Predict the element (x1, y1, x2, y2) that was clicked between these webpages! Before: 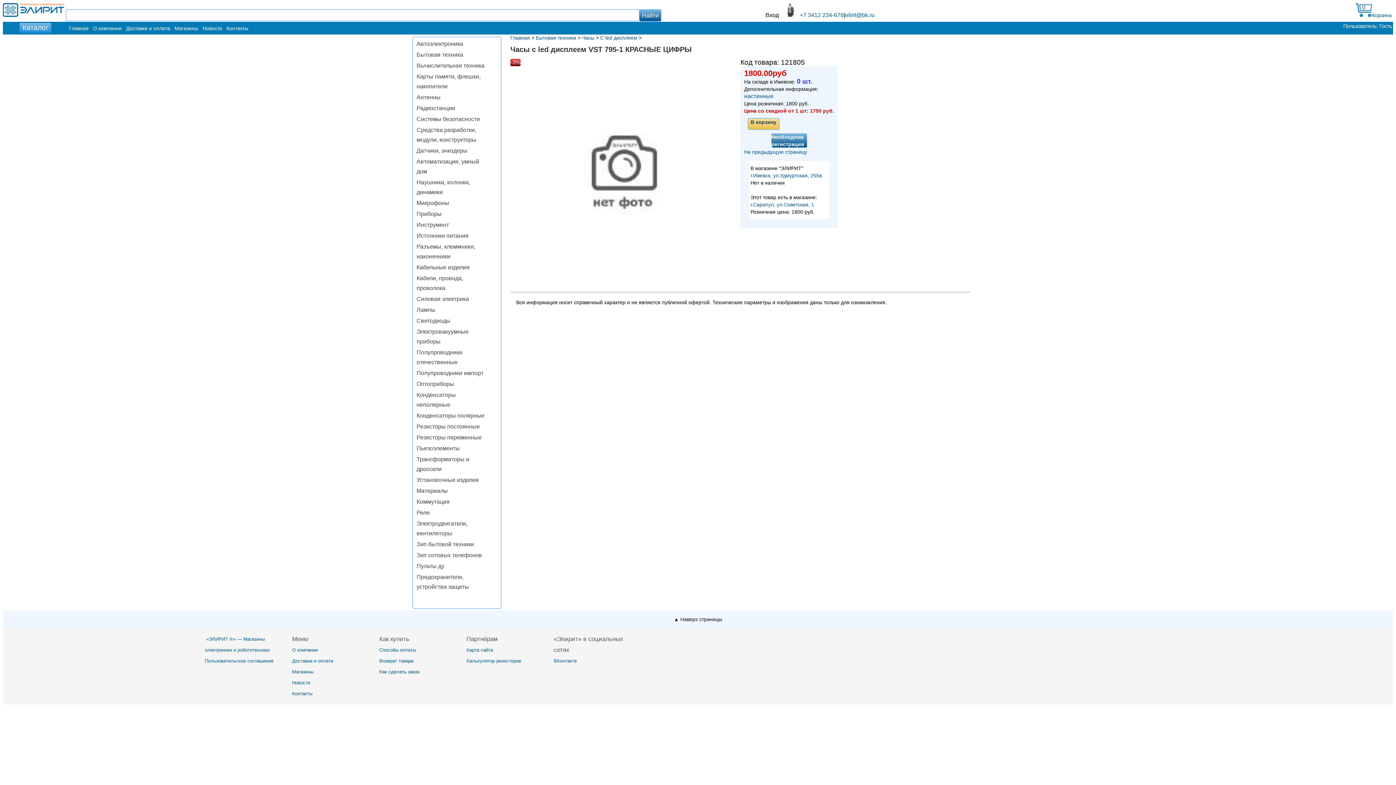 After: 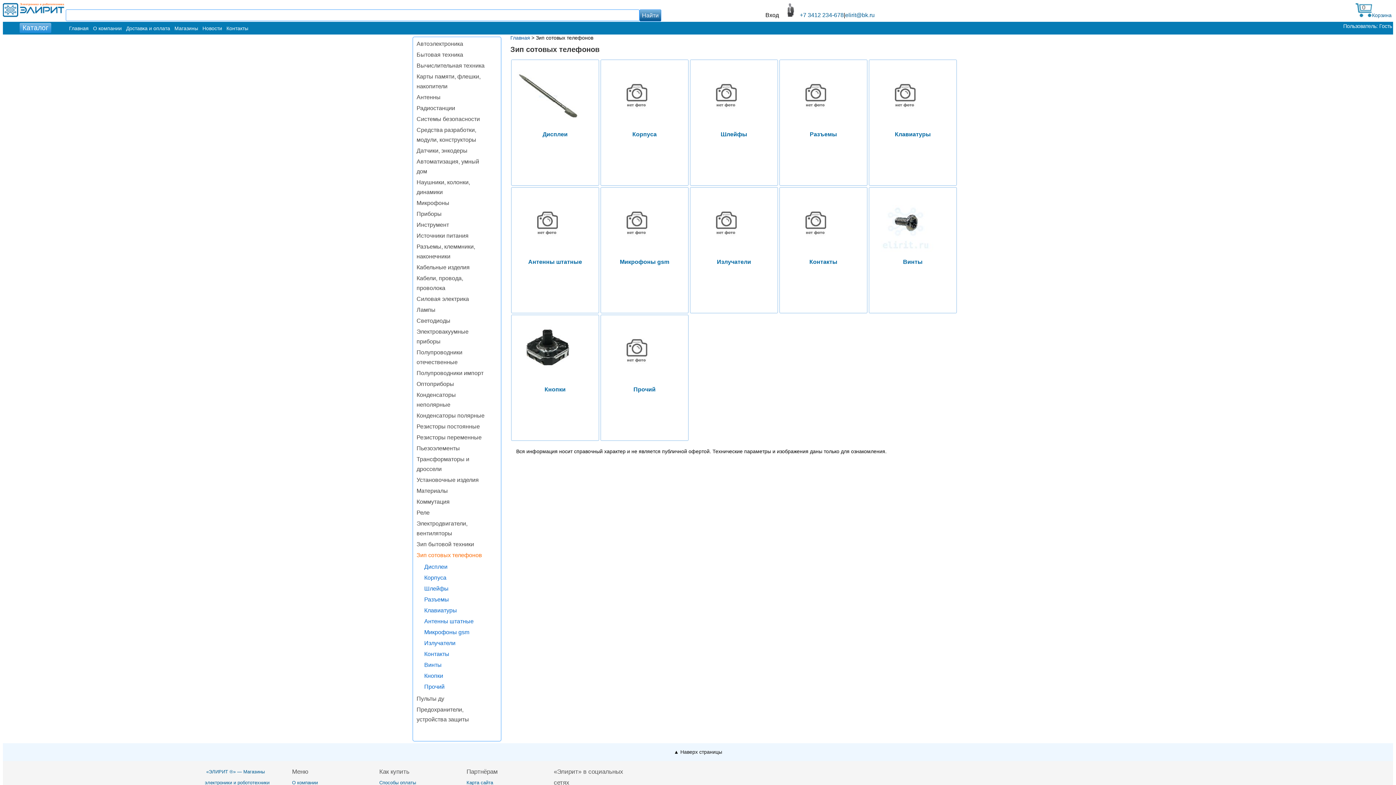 Action: bbox: (416, 552, 482, 558) label: Зип сотовых телефонов